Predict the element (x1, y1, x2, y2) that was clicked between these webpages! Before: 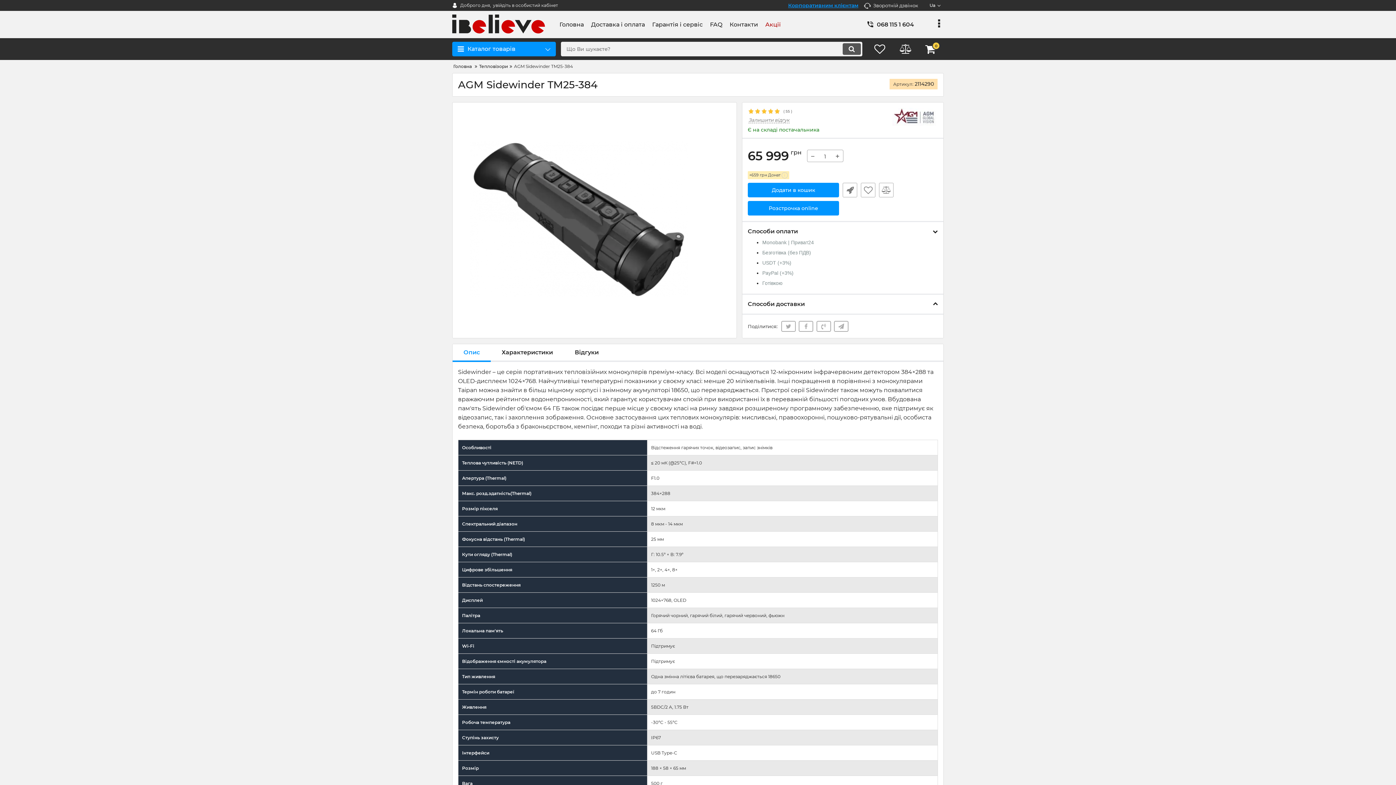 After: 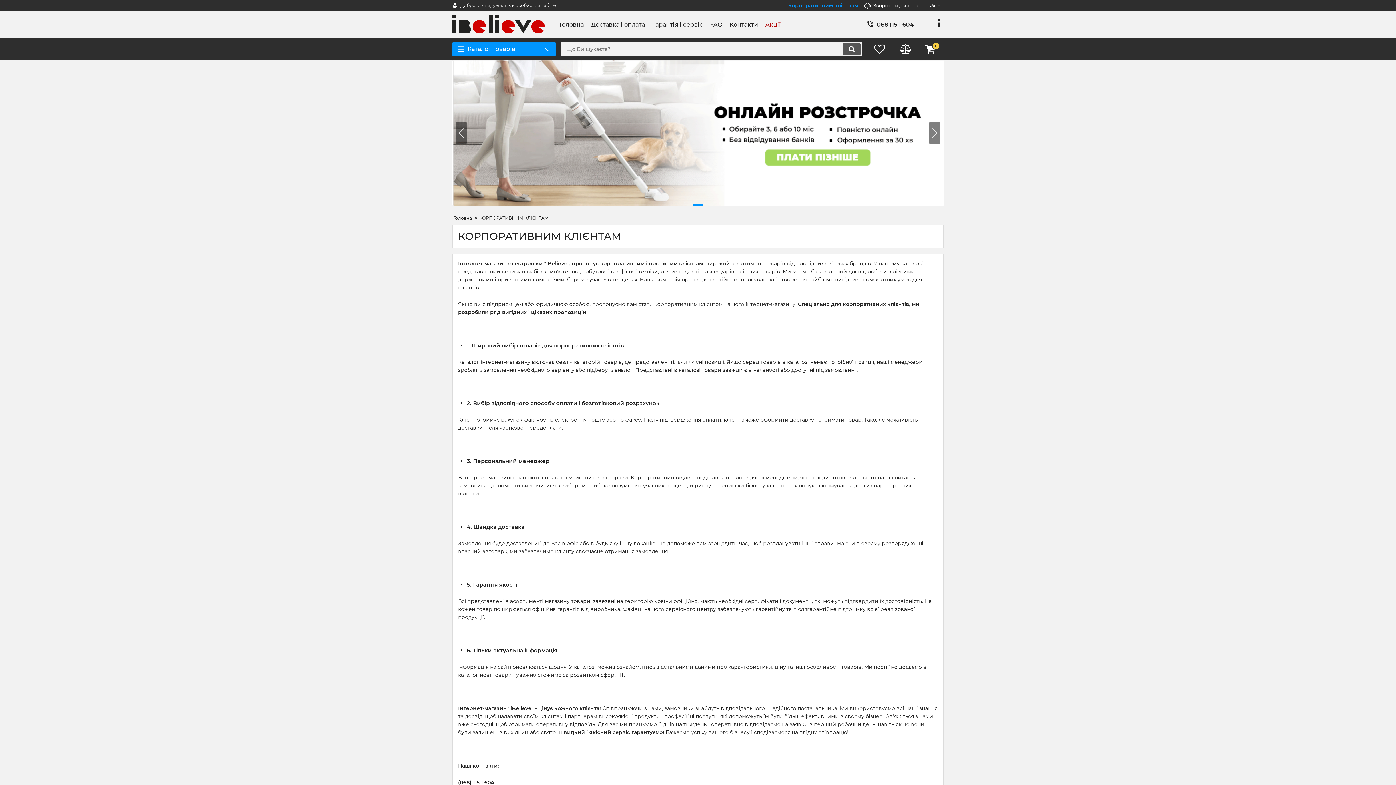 Action: bbox: (788, 2, 858, 8) label: Корпоративним клієнтам